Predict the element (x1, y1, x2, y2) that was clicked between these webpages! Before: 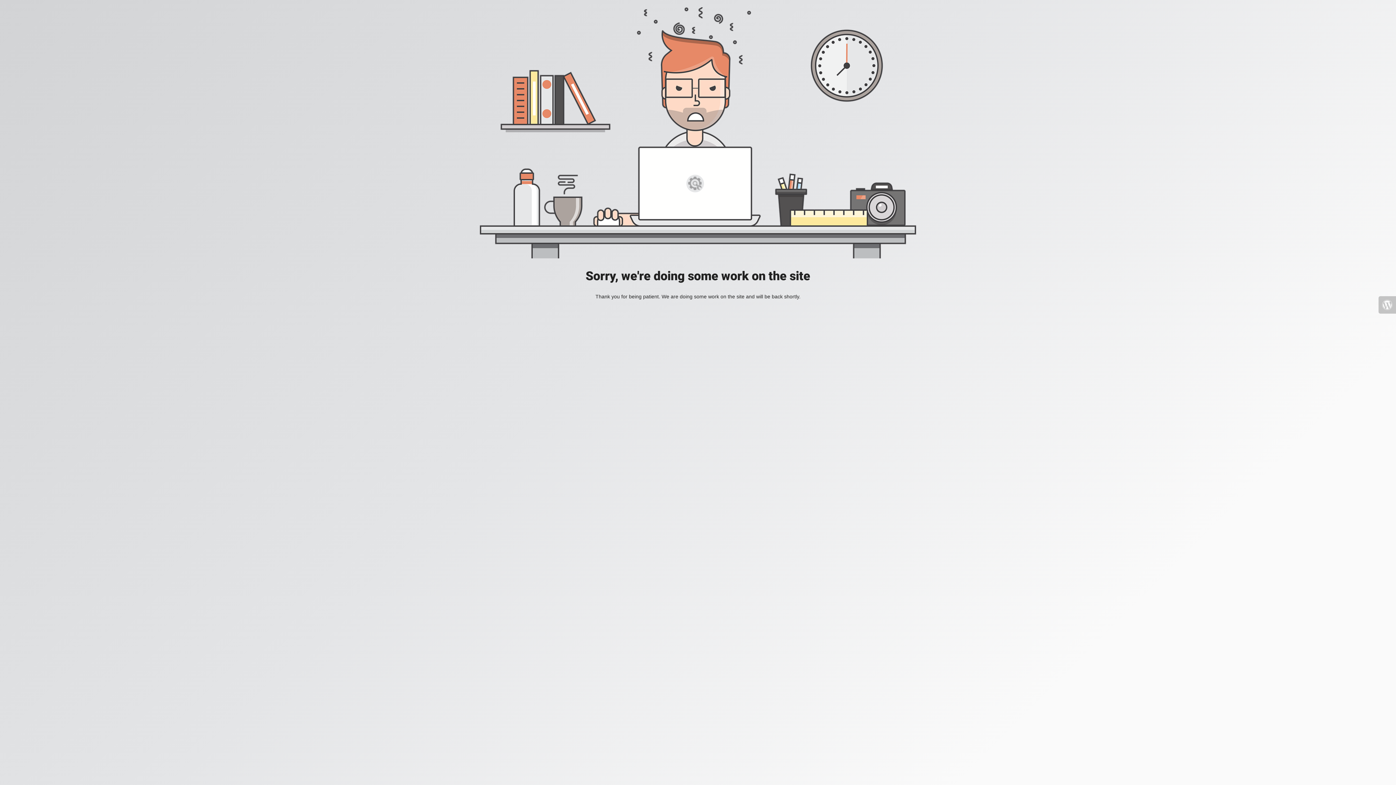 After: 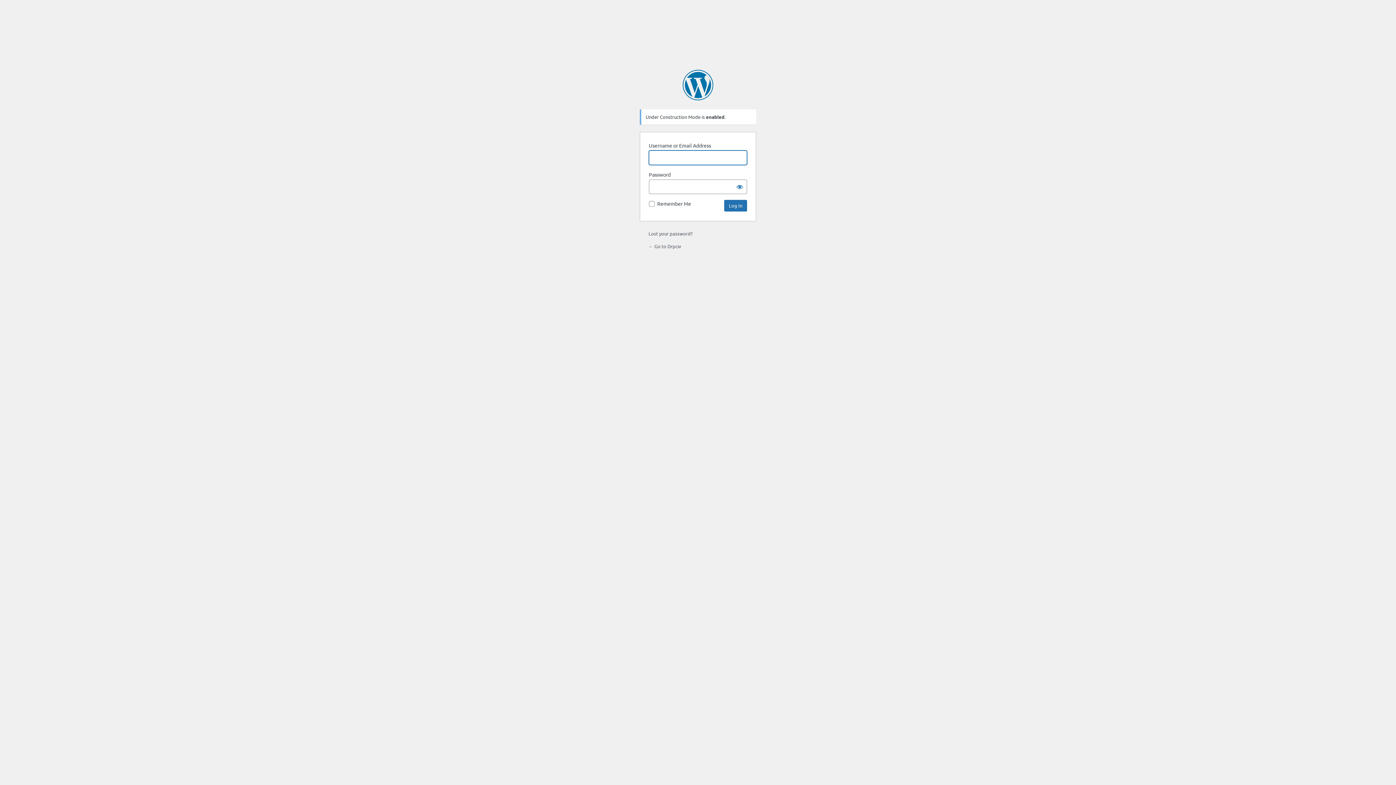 Action: bbox: (1378, 296, 1396, 313)